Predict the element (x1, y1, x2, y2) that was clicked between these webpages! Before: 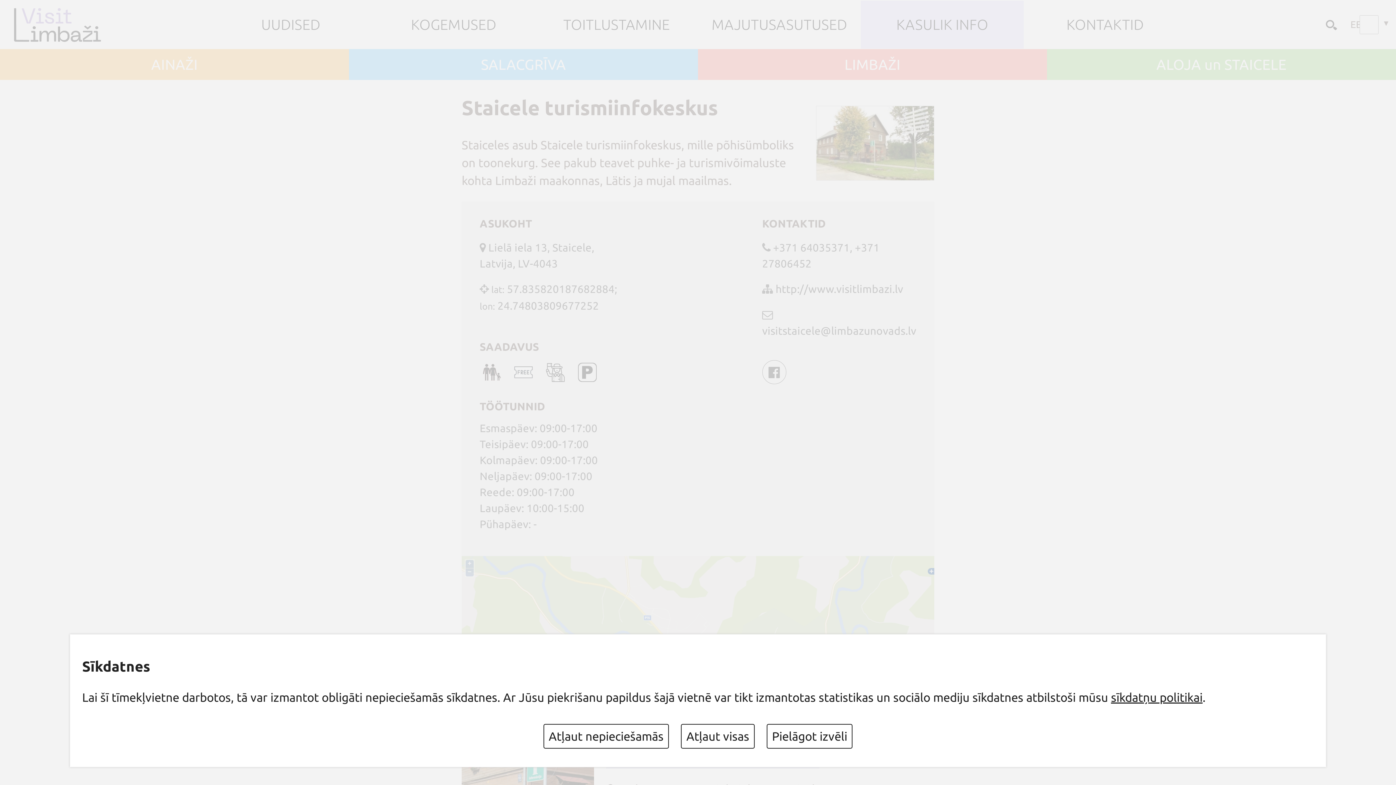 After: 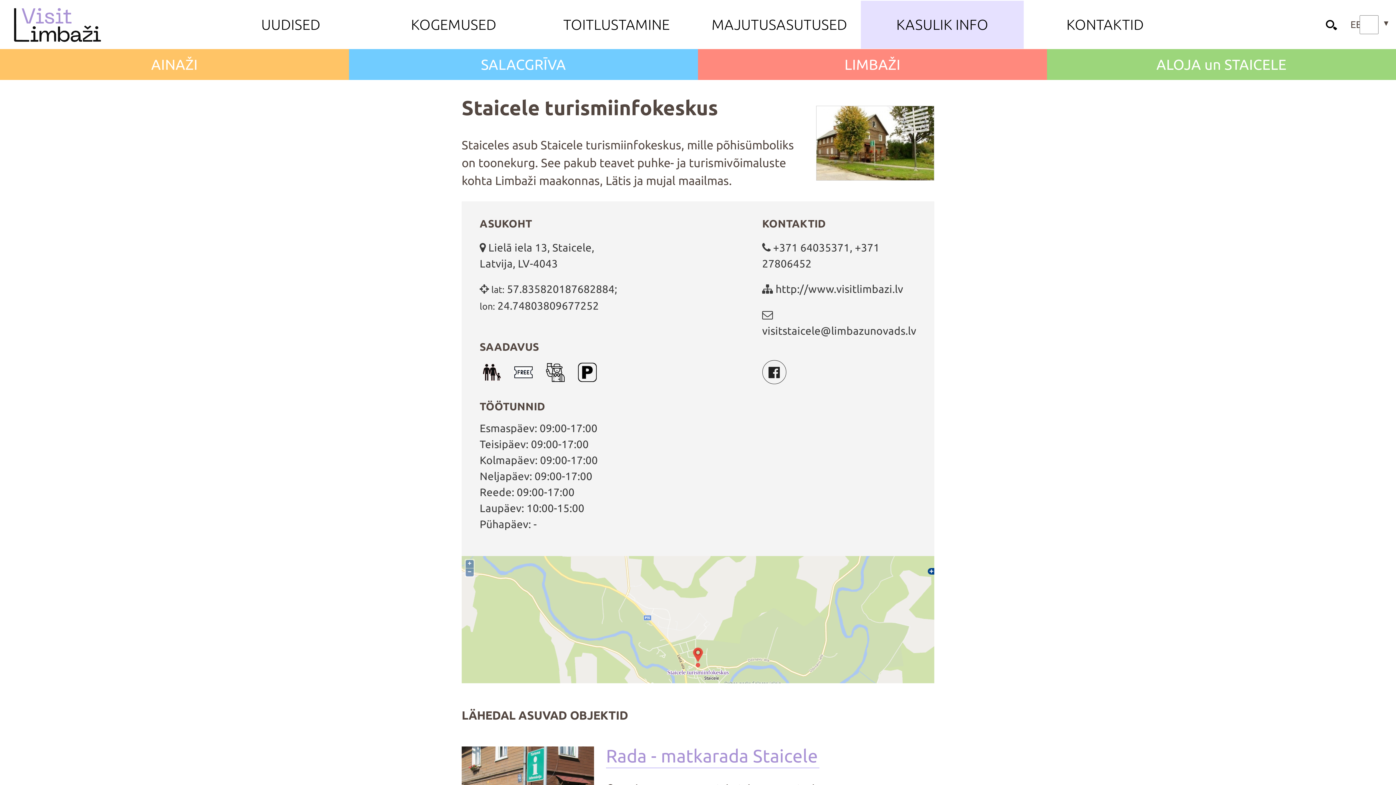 Action: bbox: (543, 724, 669, 749) label: Atļaut nepieciešamās